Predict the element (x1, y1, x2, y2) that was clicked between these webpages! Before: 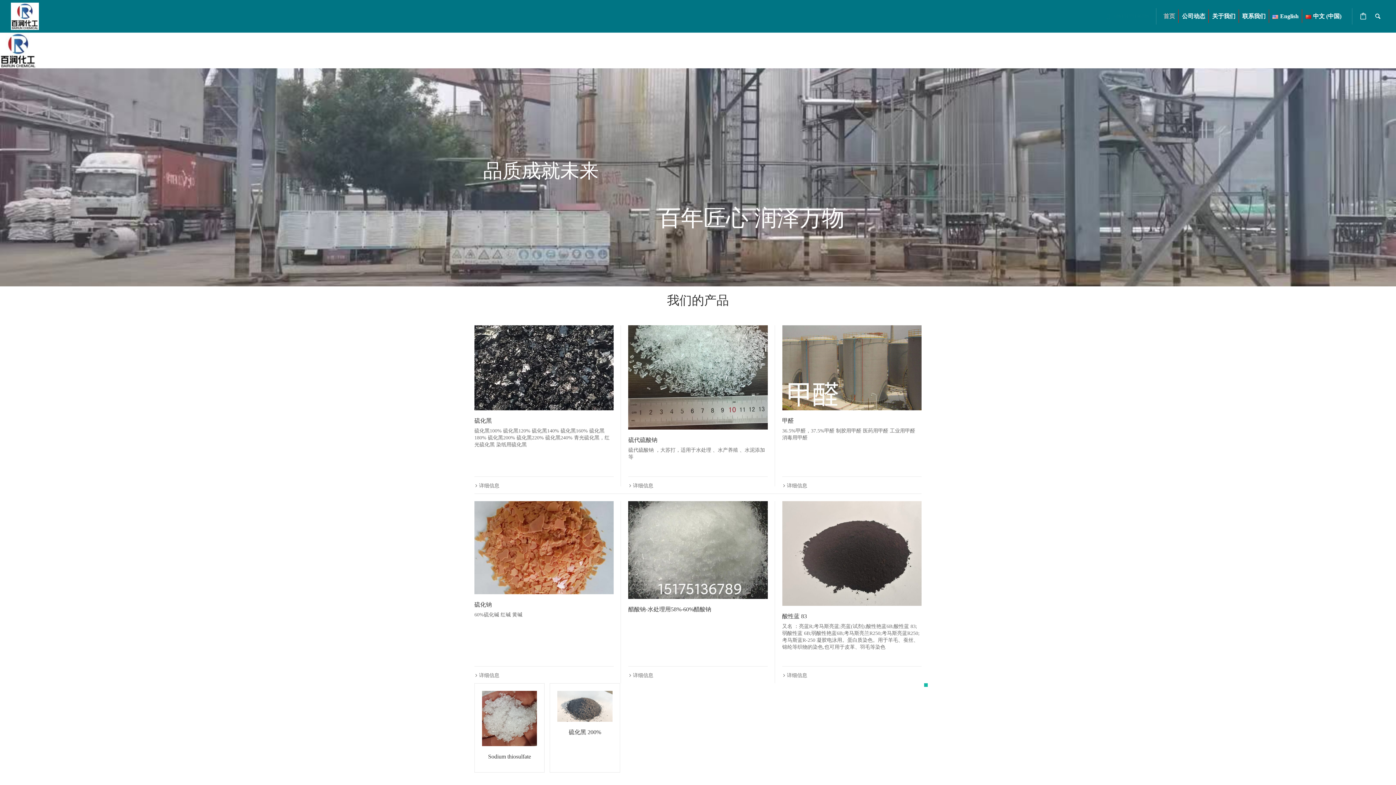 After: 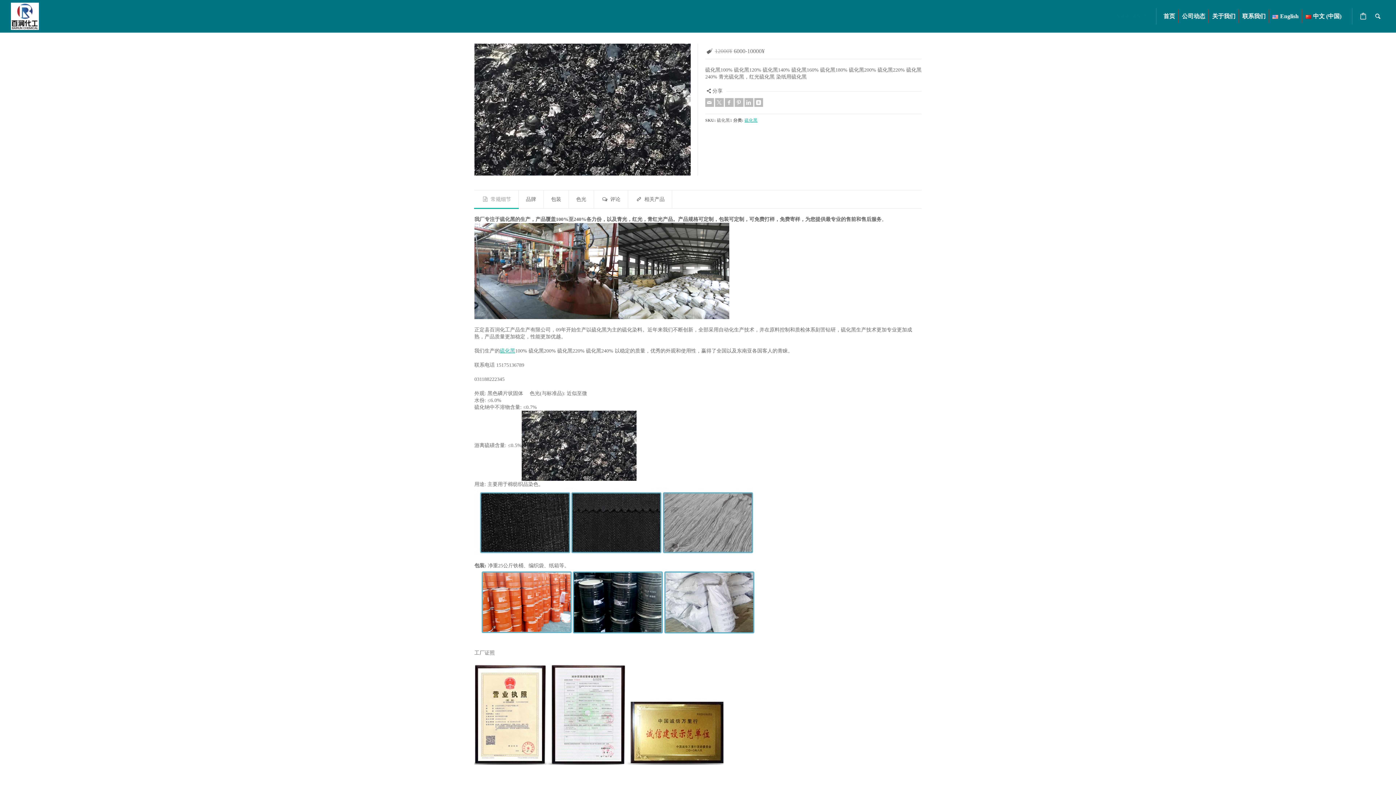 Action: bbox: (474, 483, 499, 488) label: 详细信息